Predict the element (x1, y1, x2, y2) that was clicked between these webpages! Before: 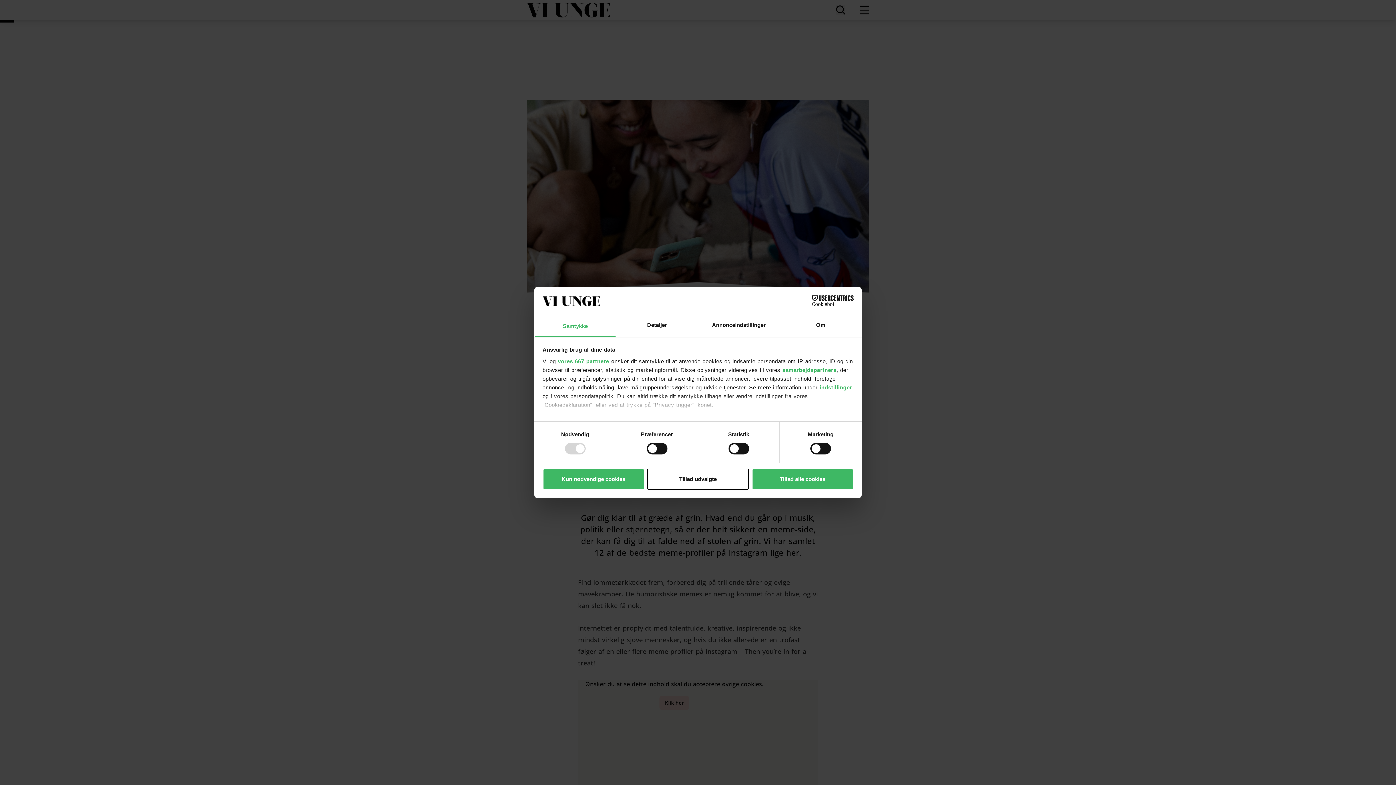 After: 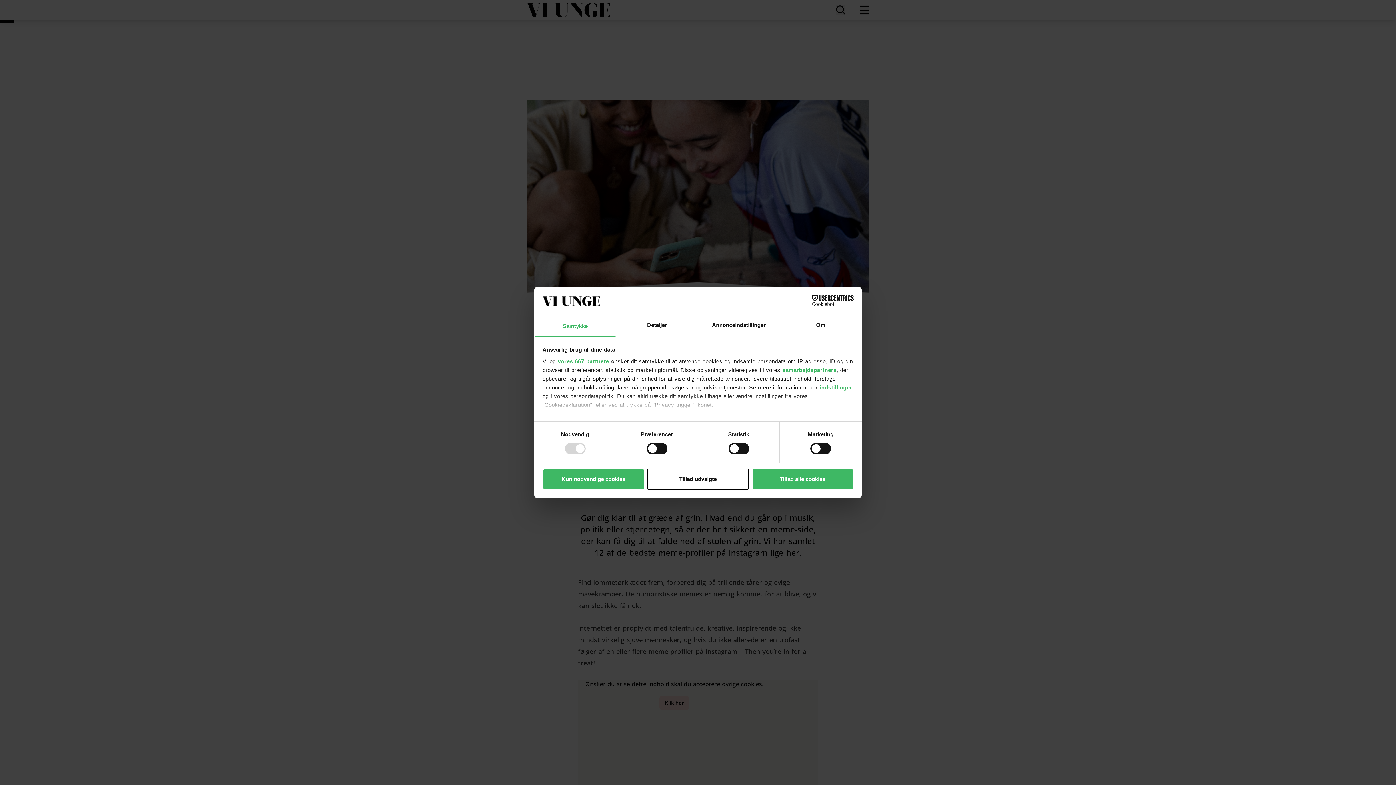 Action: bbox: (534, 315, 616, 337) label: Samtykke